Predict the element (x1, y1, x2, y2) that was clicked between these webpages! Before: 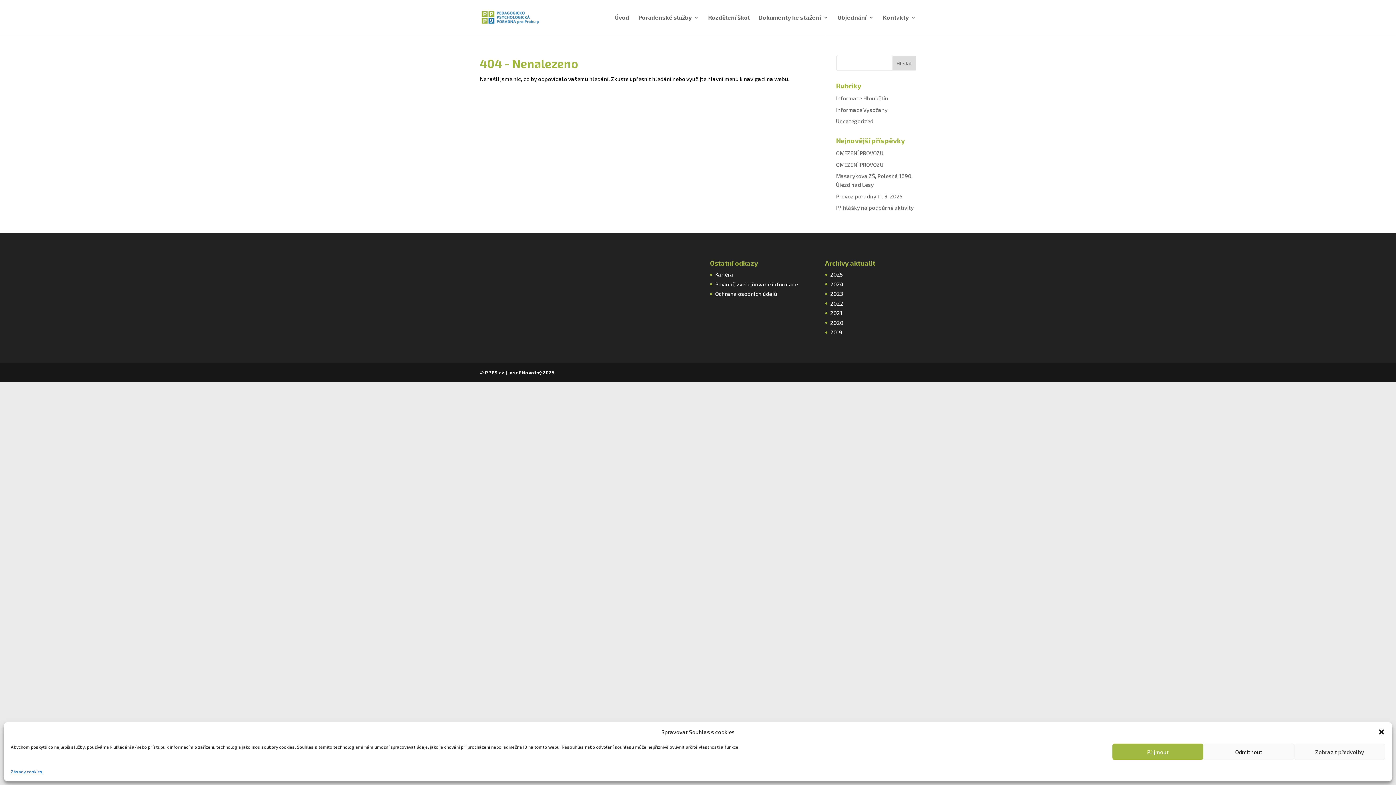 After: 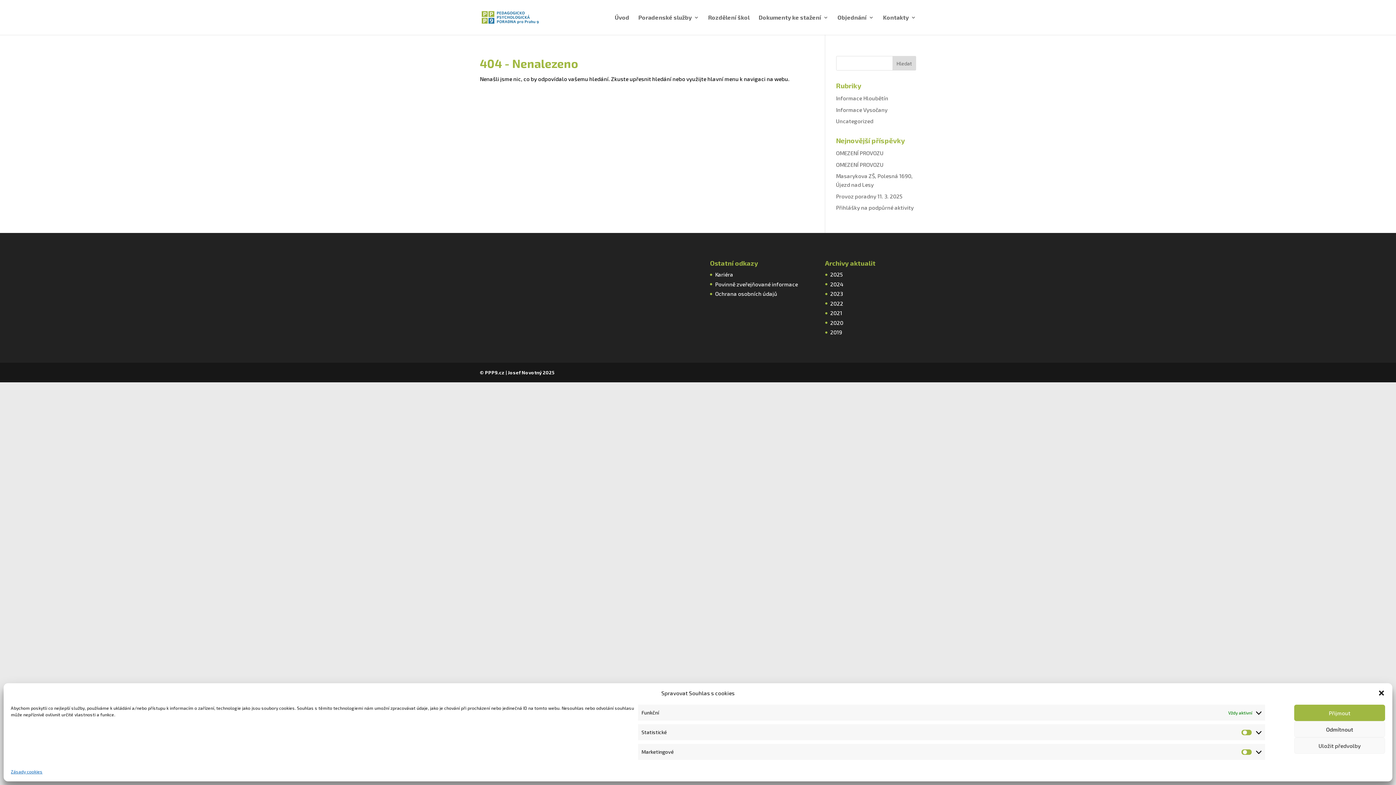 Action: bbox: (1294, 744, 1385, 760) label: Zobrazit předvolby